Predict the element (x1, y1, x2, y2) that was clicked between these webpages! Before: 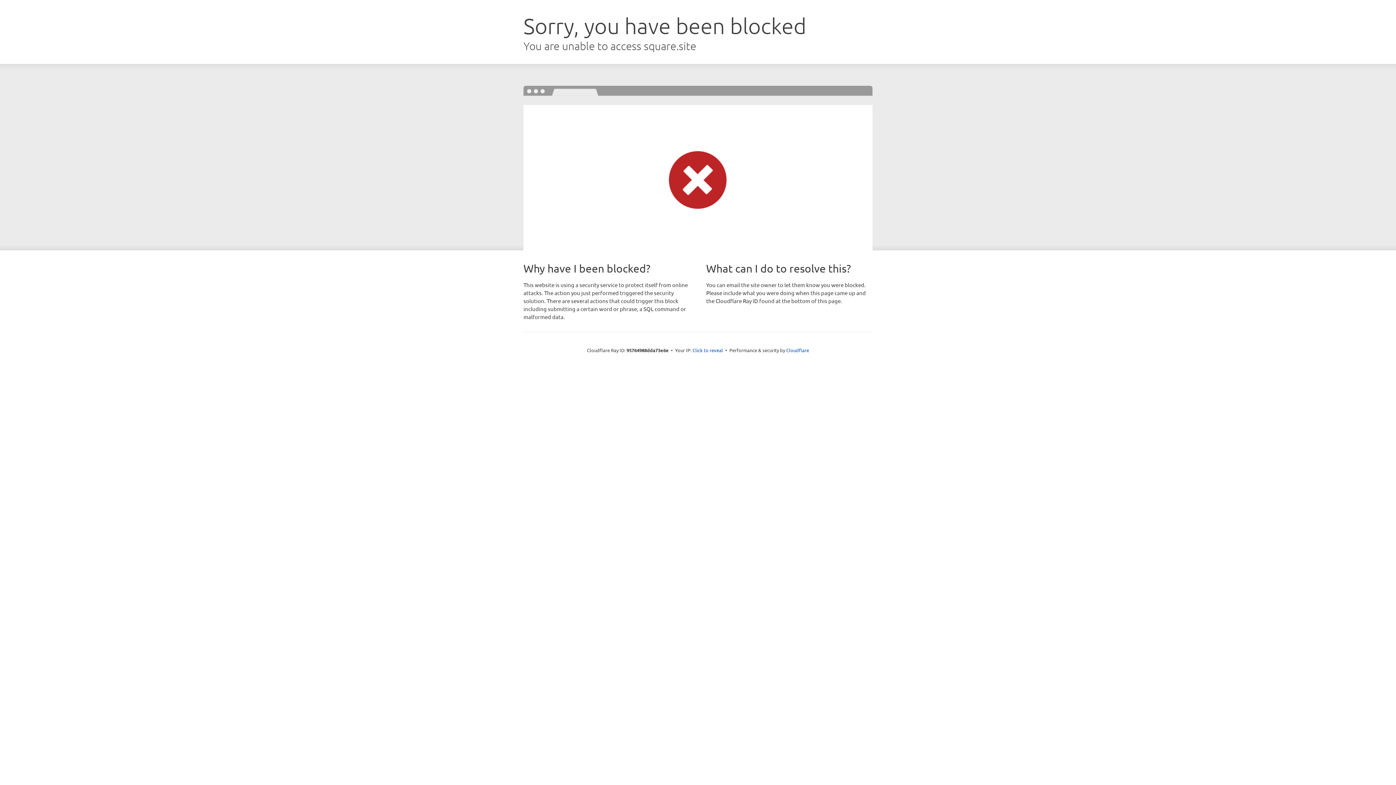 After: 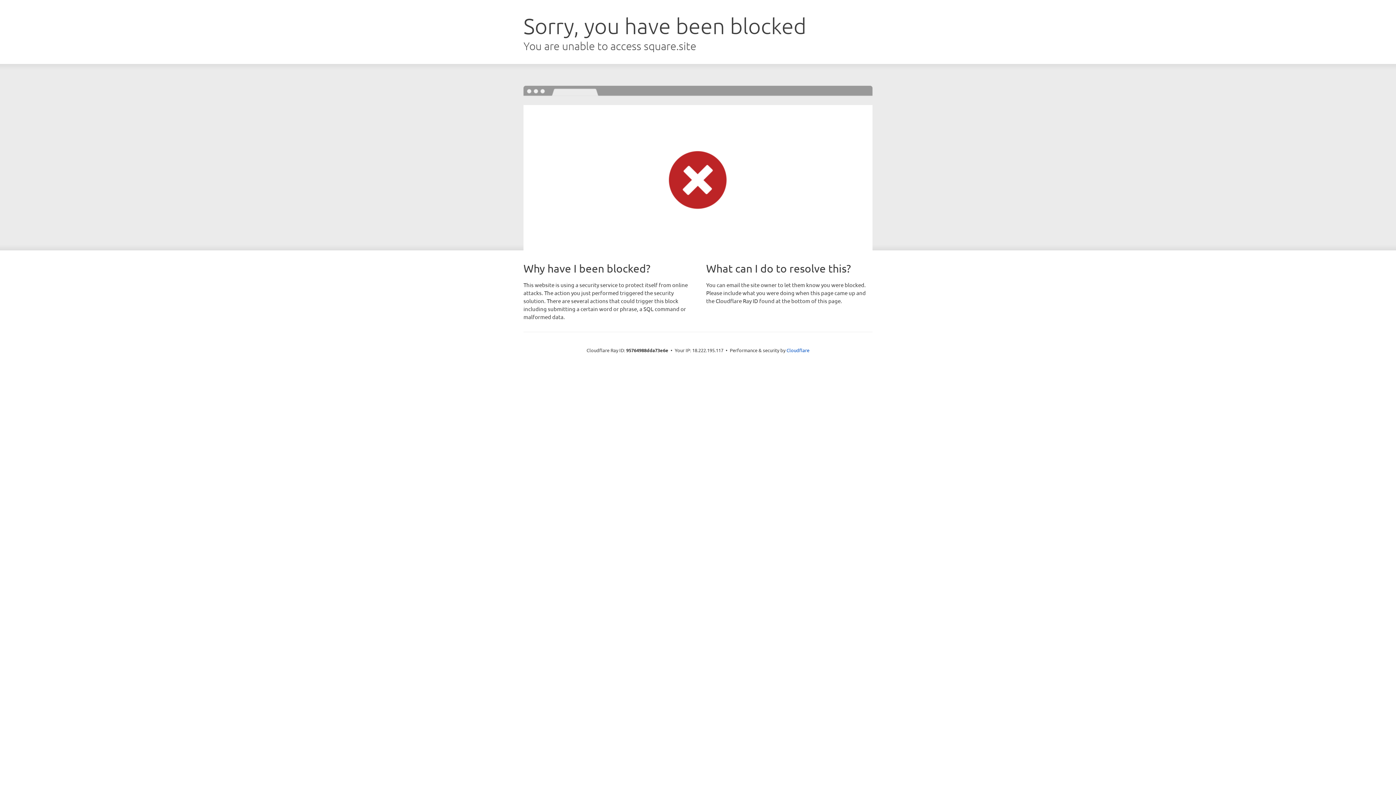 Action: bbox: (692, 346, 723, 353) label: Click to reveal